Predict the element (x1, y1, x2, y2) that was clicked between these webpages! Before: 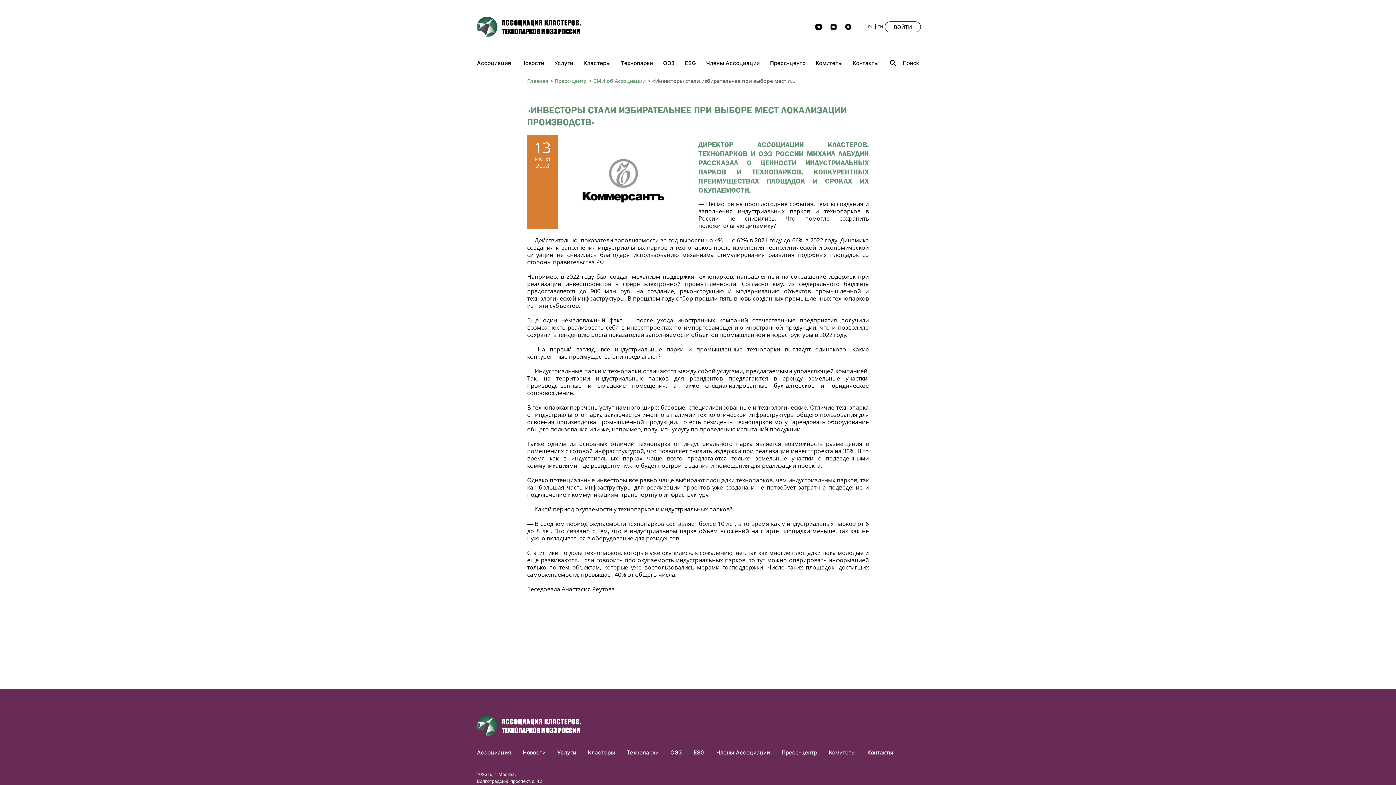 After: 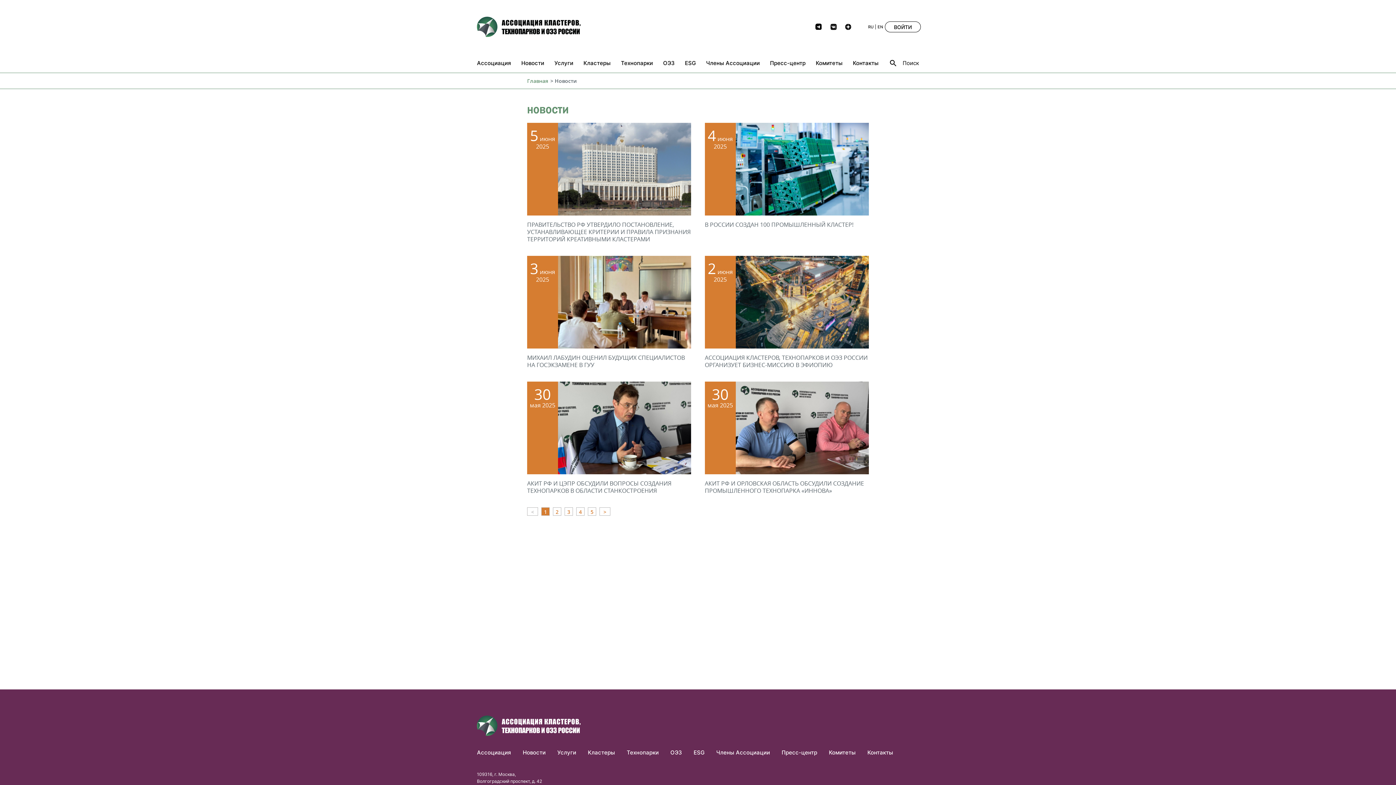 Action: bbox: (516, 56, 549, 69) label: Новости